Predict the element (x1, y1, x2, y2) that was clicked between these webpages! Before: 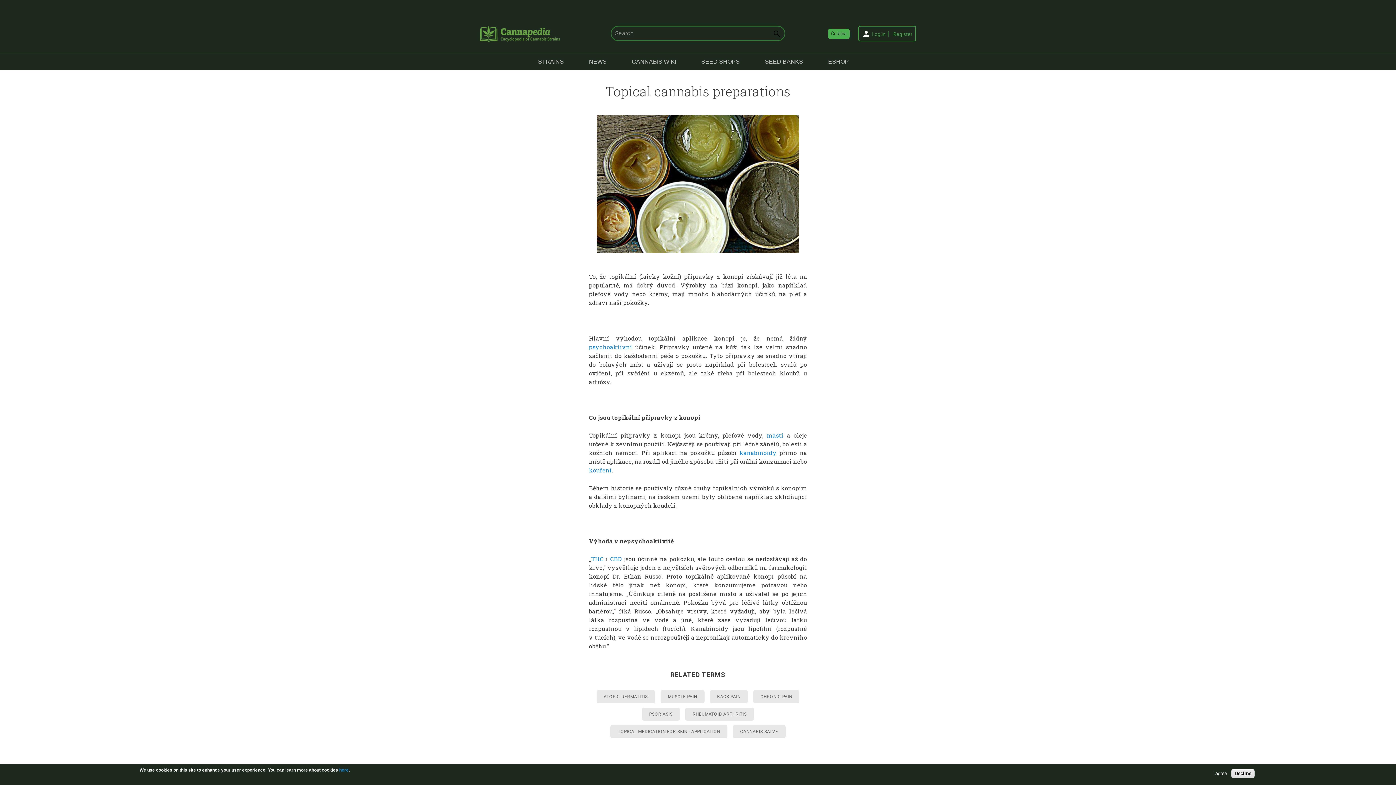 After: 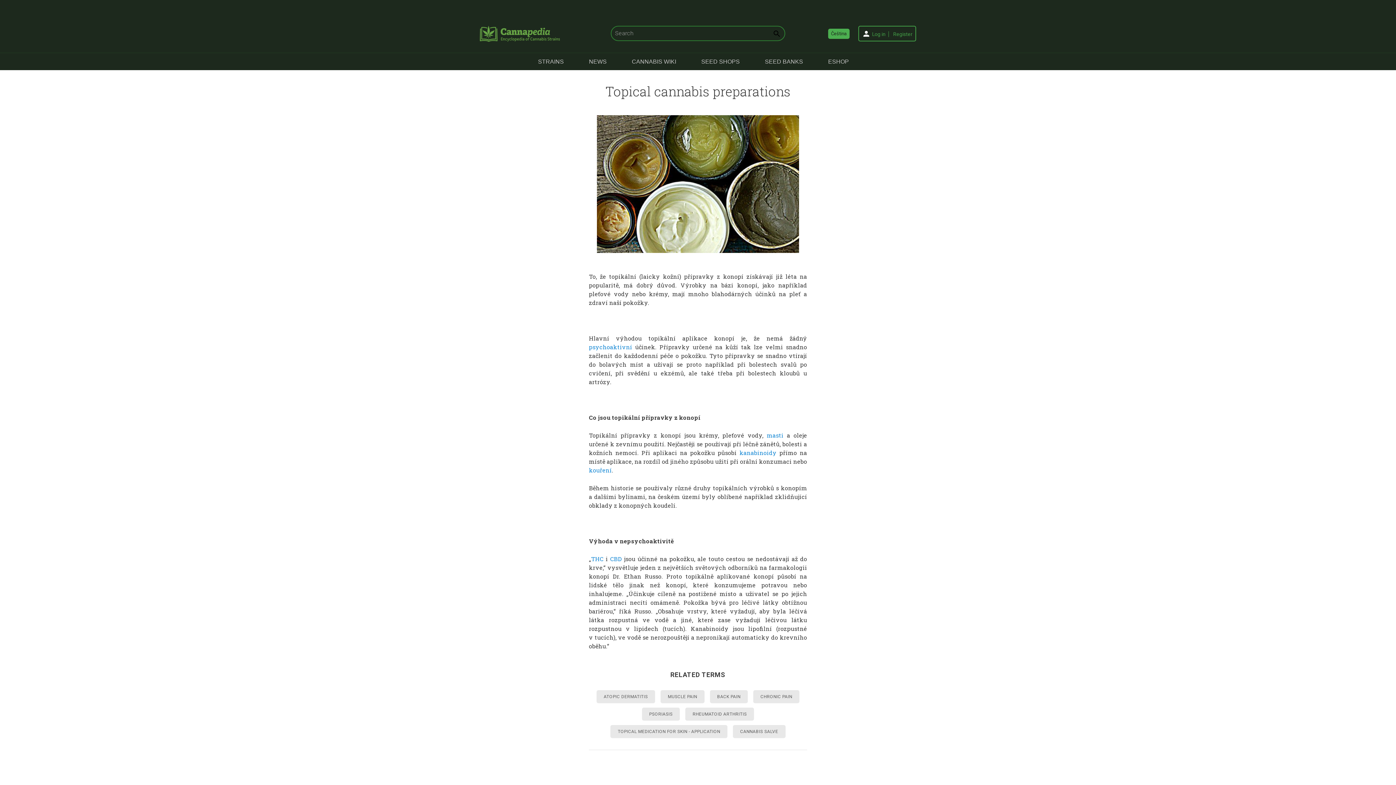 Action: bbox: (1209, 771, 1230, 776) label: I agree